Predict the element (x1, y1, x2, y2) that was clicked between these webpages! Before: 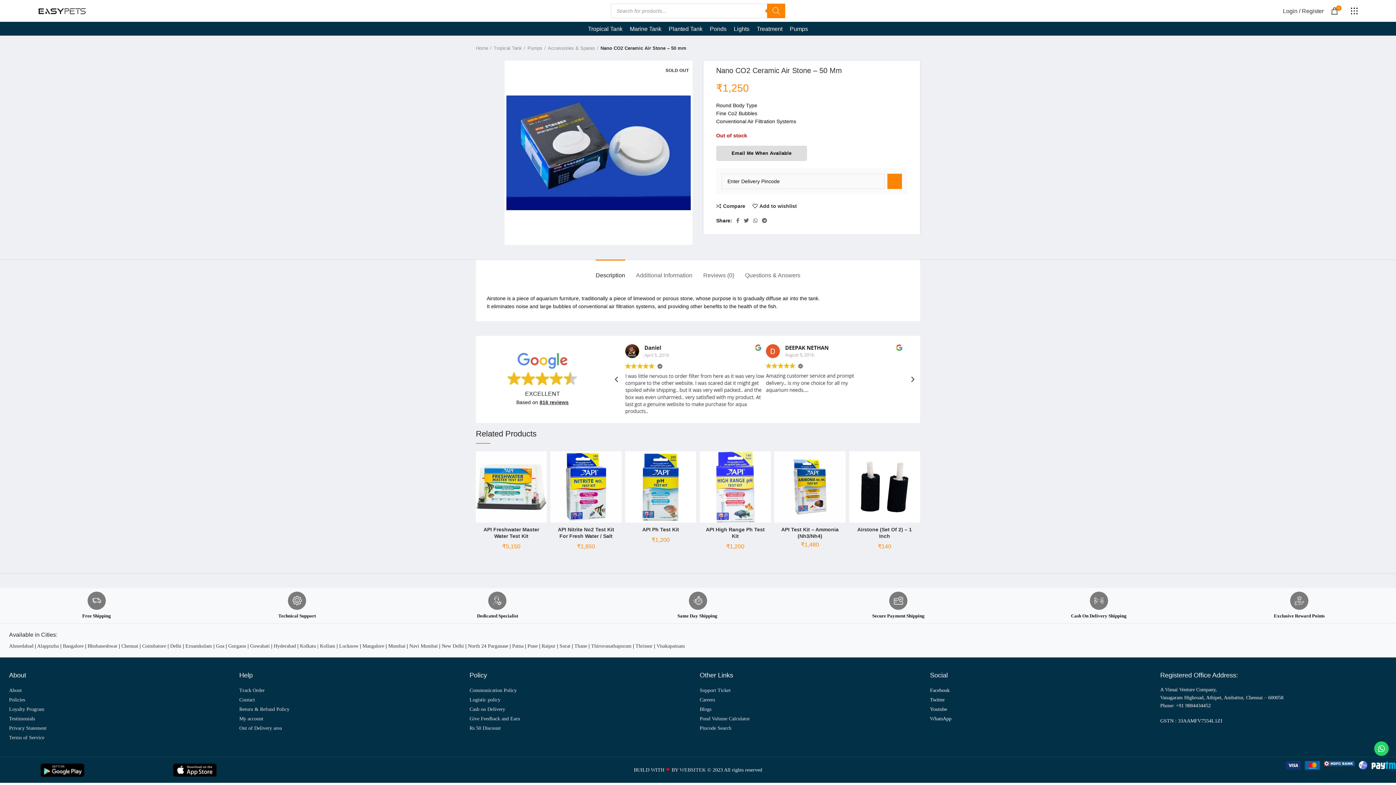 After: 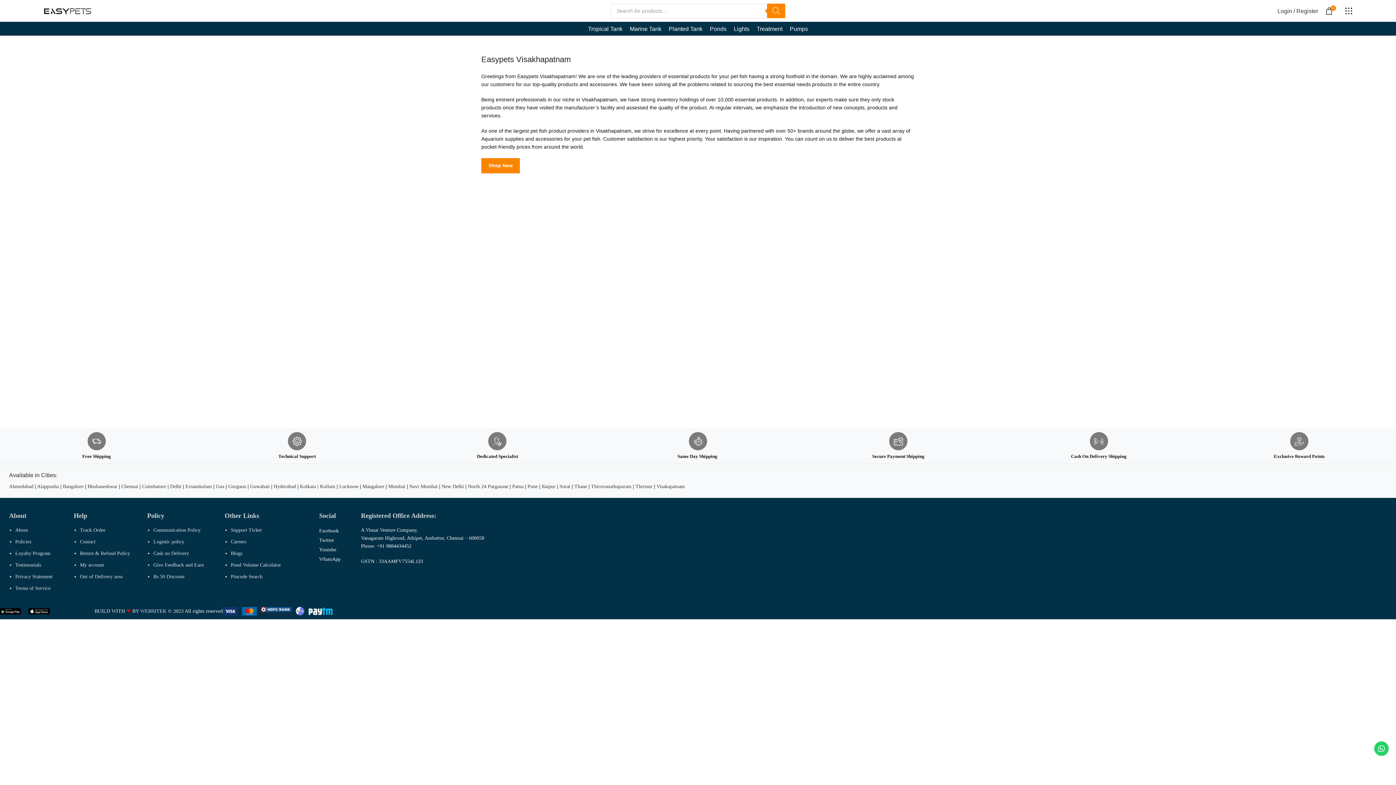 Action: bbox: (656, 643, 685, 649) label: Visakapatnam